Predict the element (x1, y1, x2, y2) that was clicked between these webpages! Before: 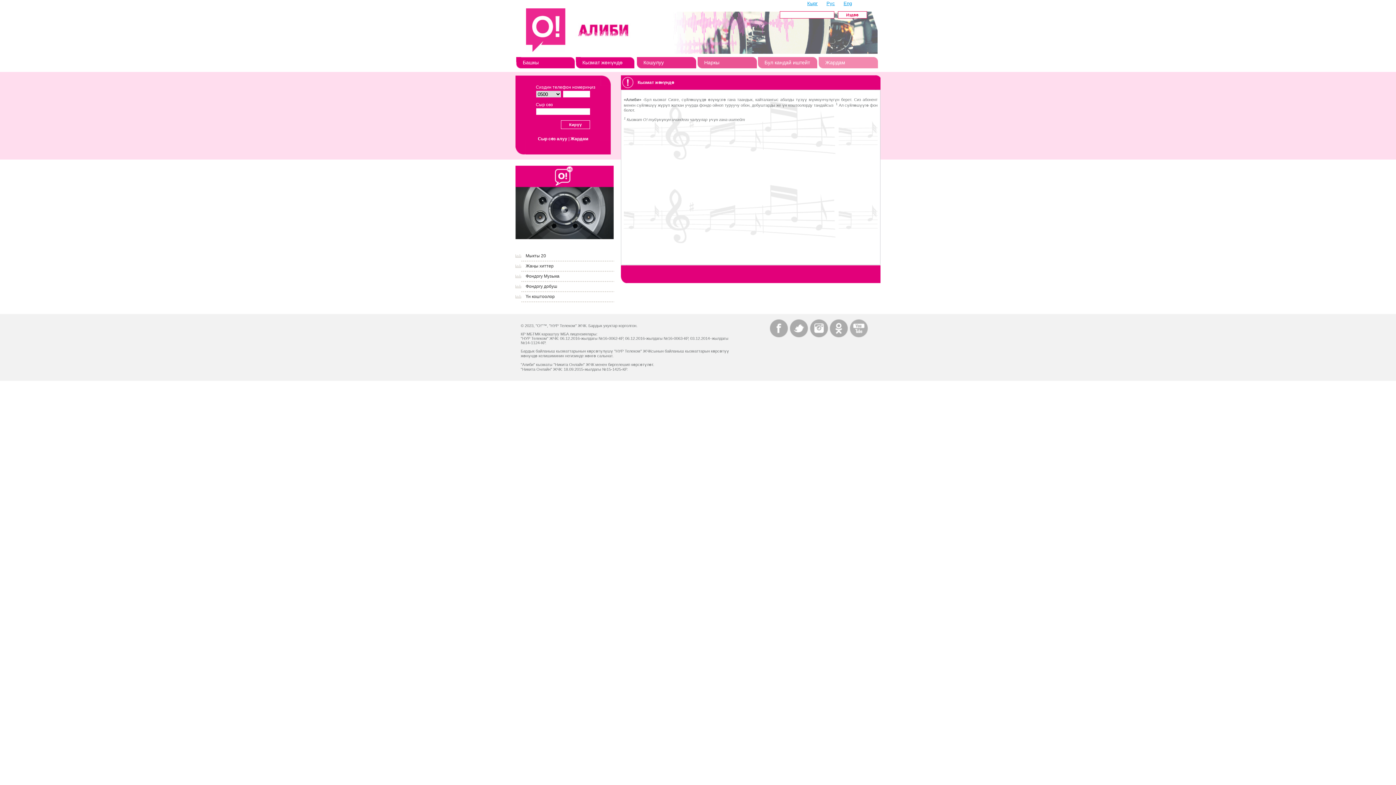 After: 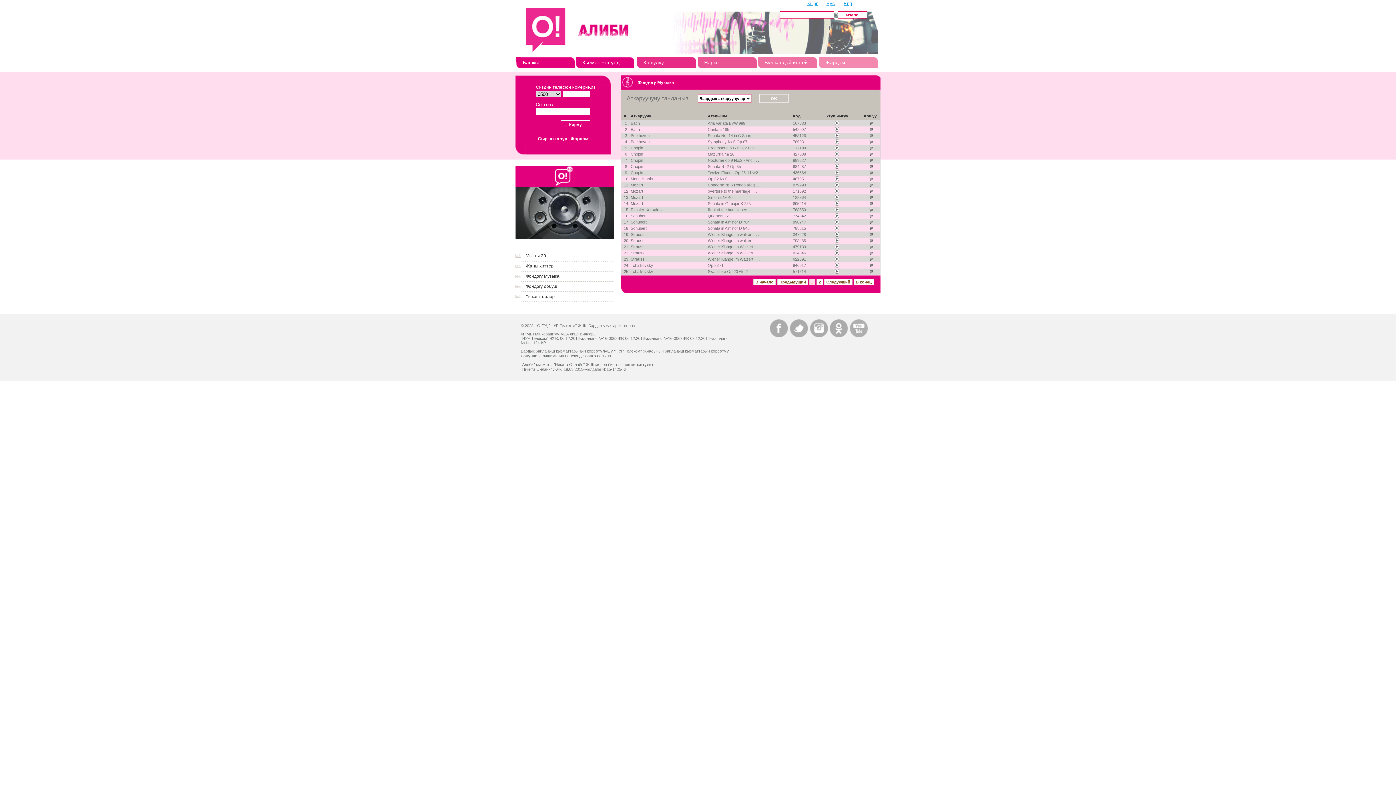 Action: bbox: (525, 273, 559, 278) label: Фондогу Музыка